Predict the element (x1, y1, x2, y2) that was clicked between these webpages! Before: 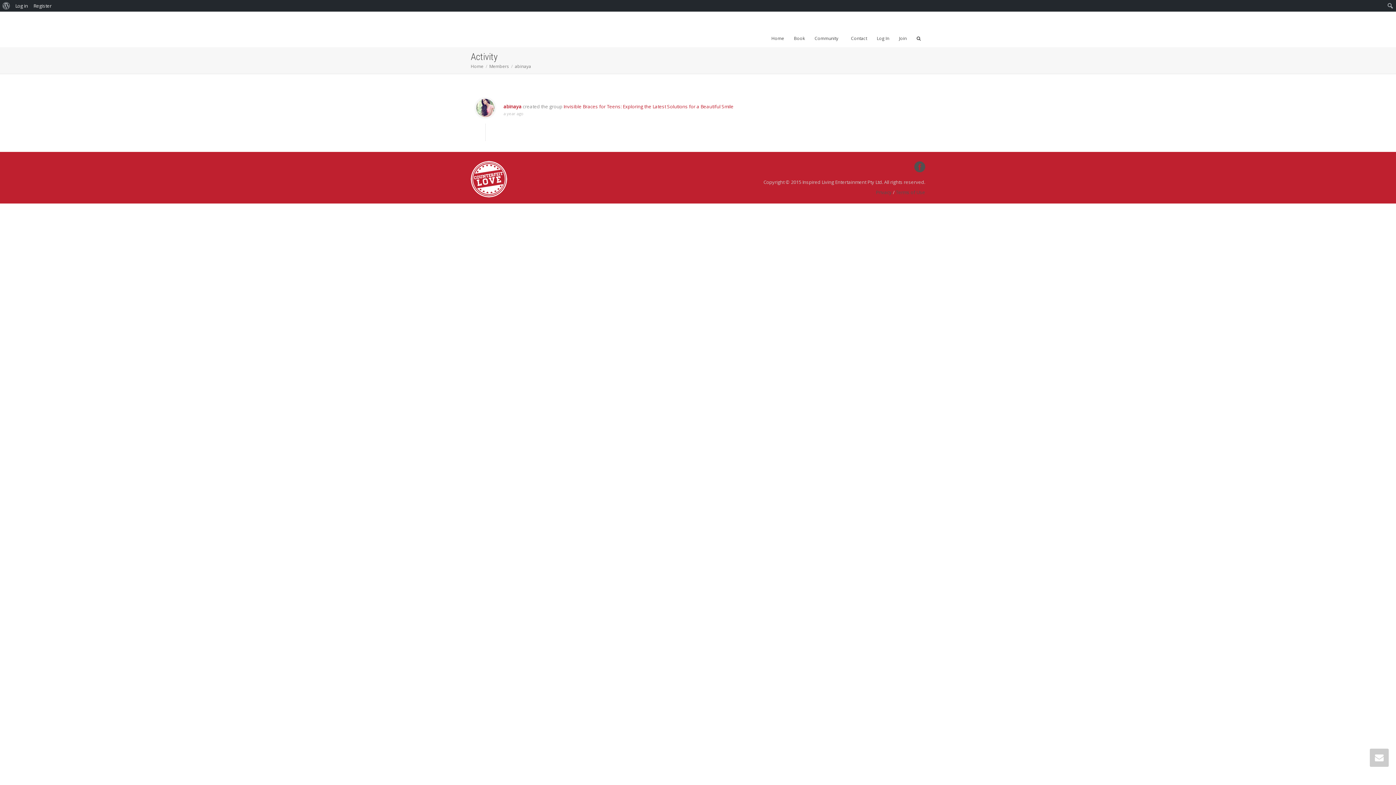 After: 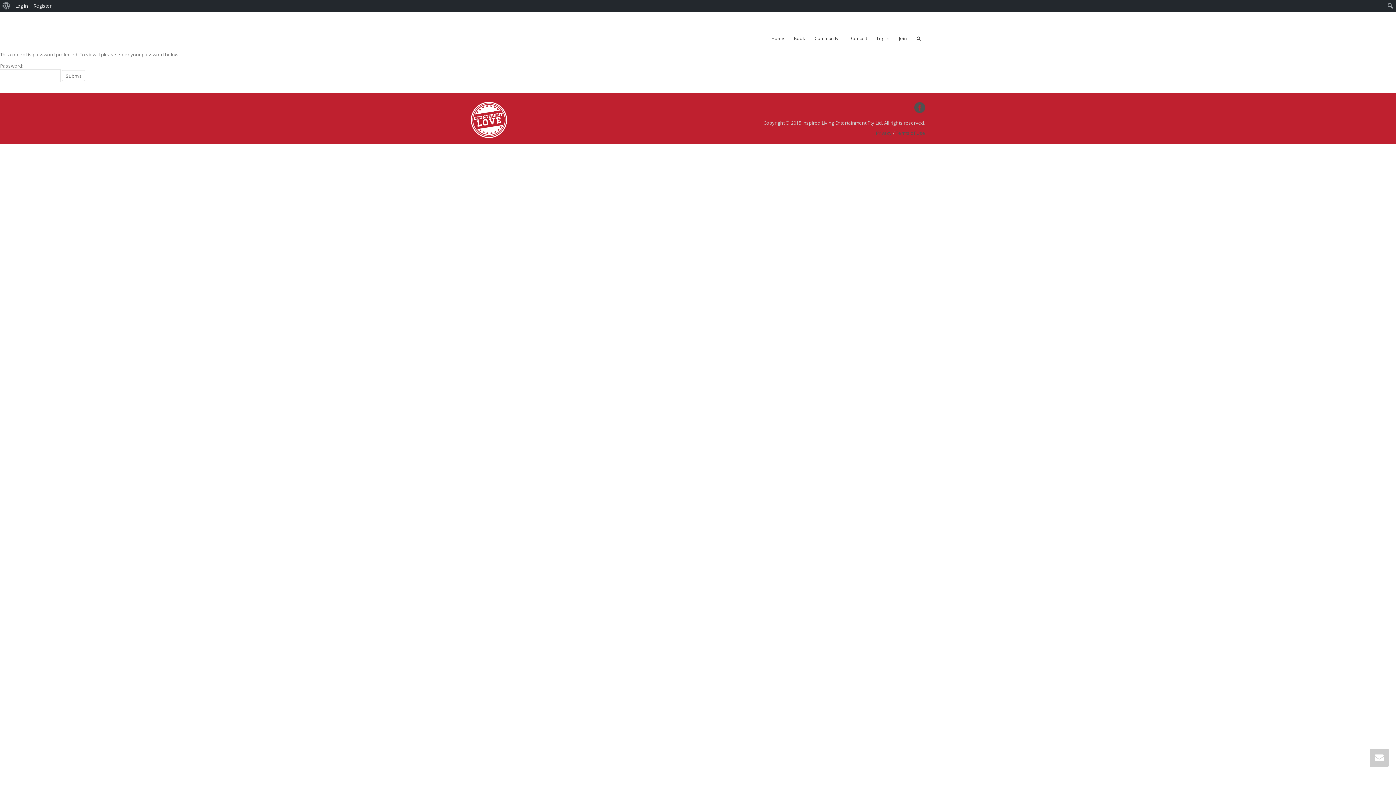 Action: bbox: (771, 36, 784, 40) label: Home